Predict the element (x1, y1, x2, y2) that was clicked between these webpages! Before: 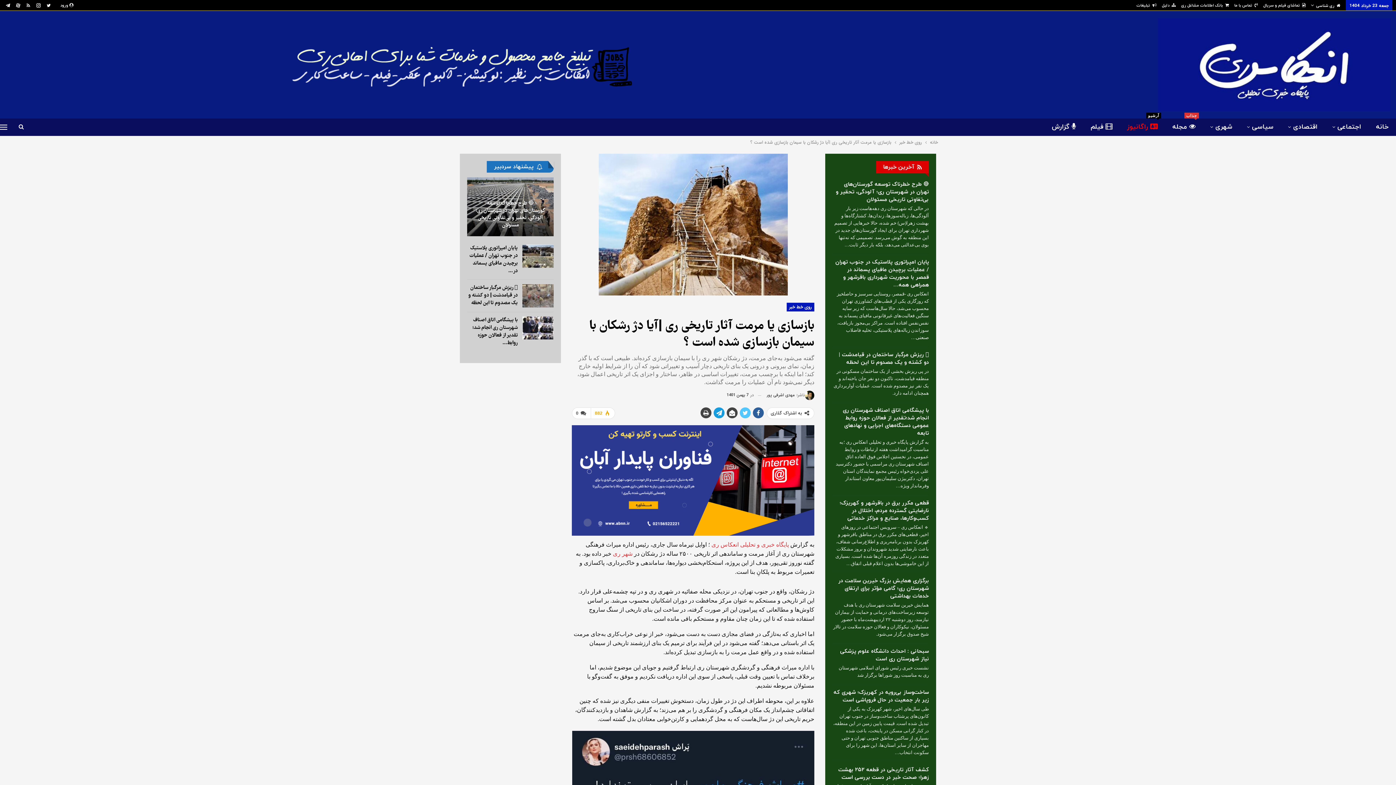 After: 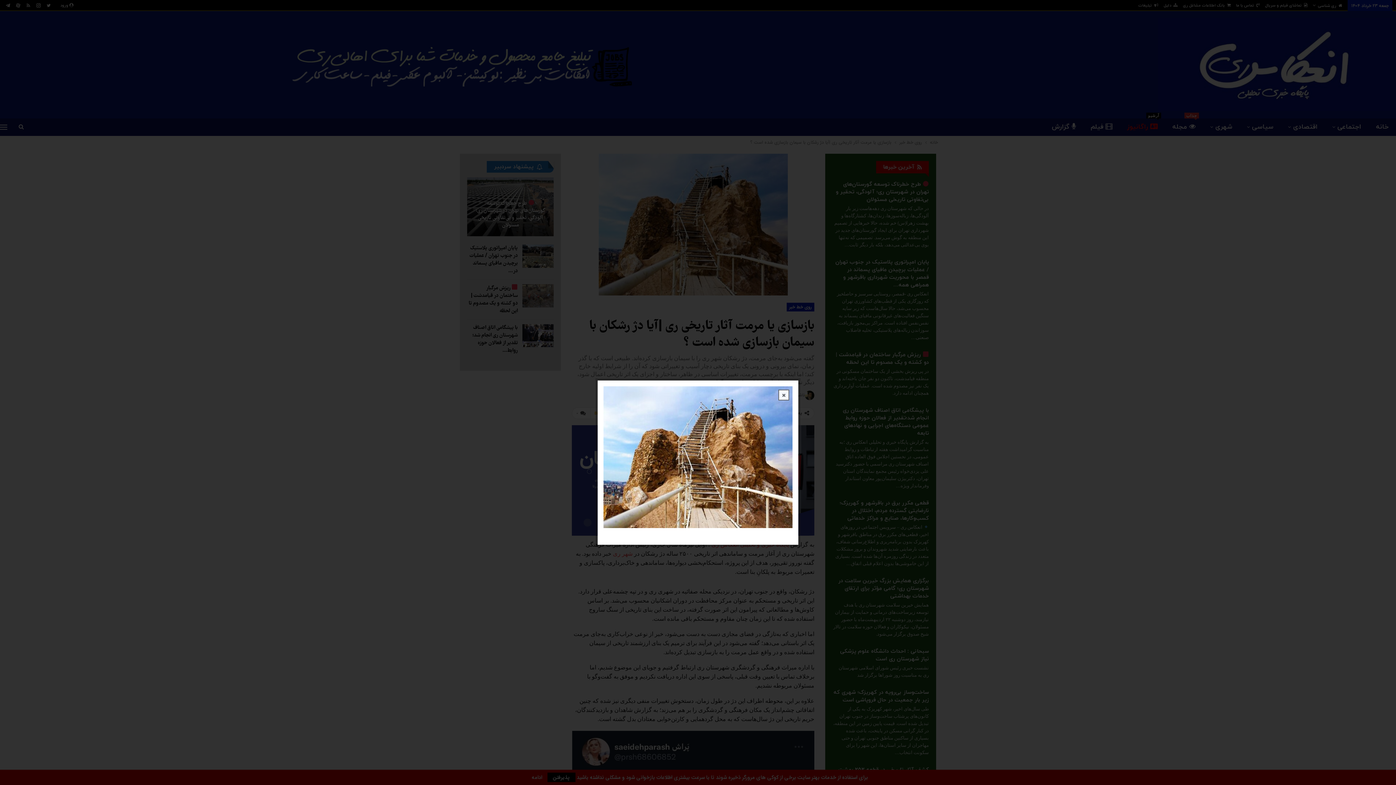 Action: bbox: (598, 220, 787, 228)